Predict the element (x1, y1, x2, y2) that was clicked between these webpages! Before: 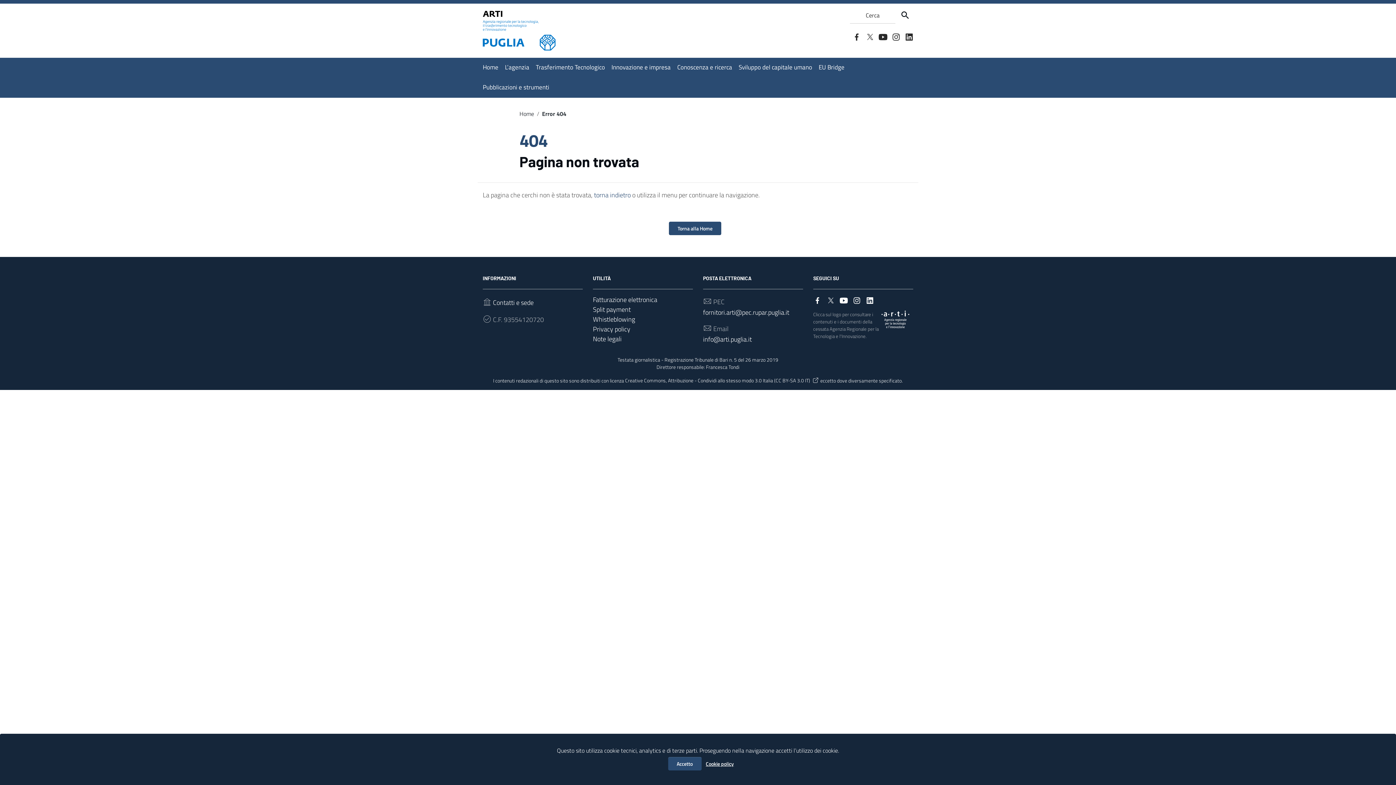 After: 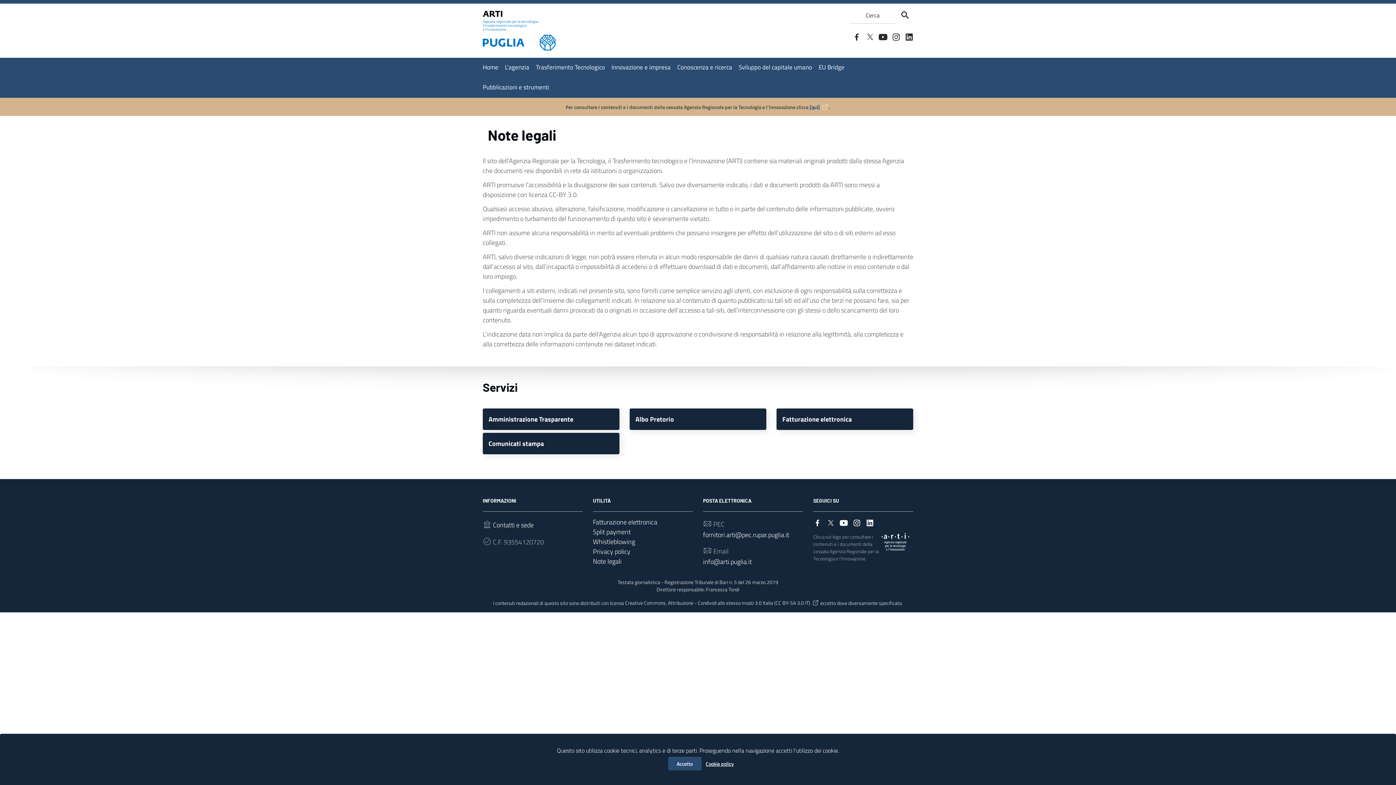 Action: bbox: (593, 334, 621, 343) label: Note legali